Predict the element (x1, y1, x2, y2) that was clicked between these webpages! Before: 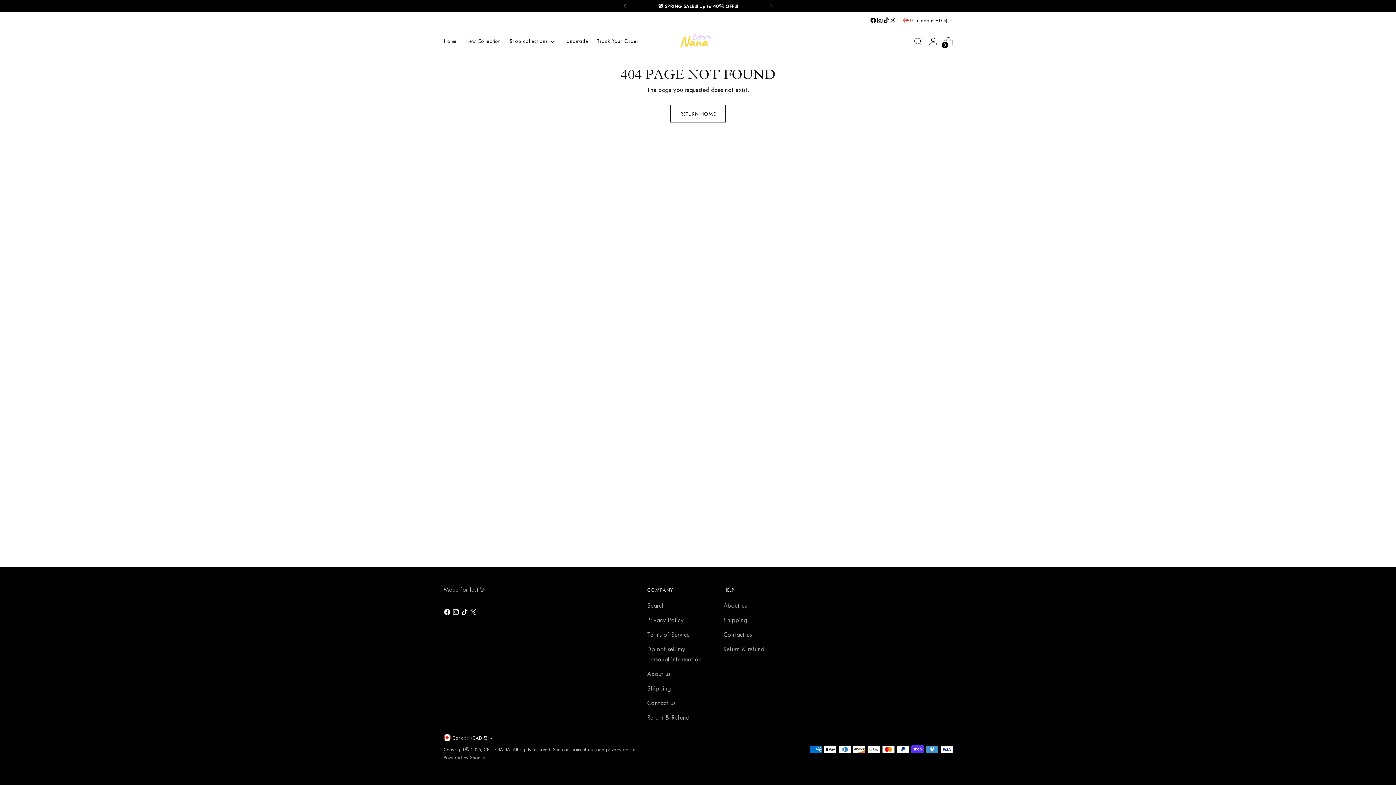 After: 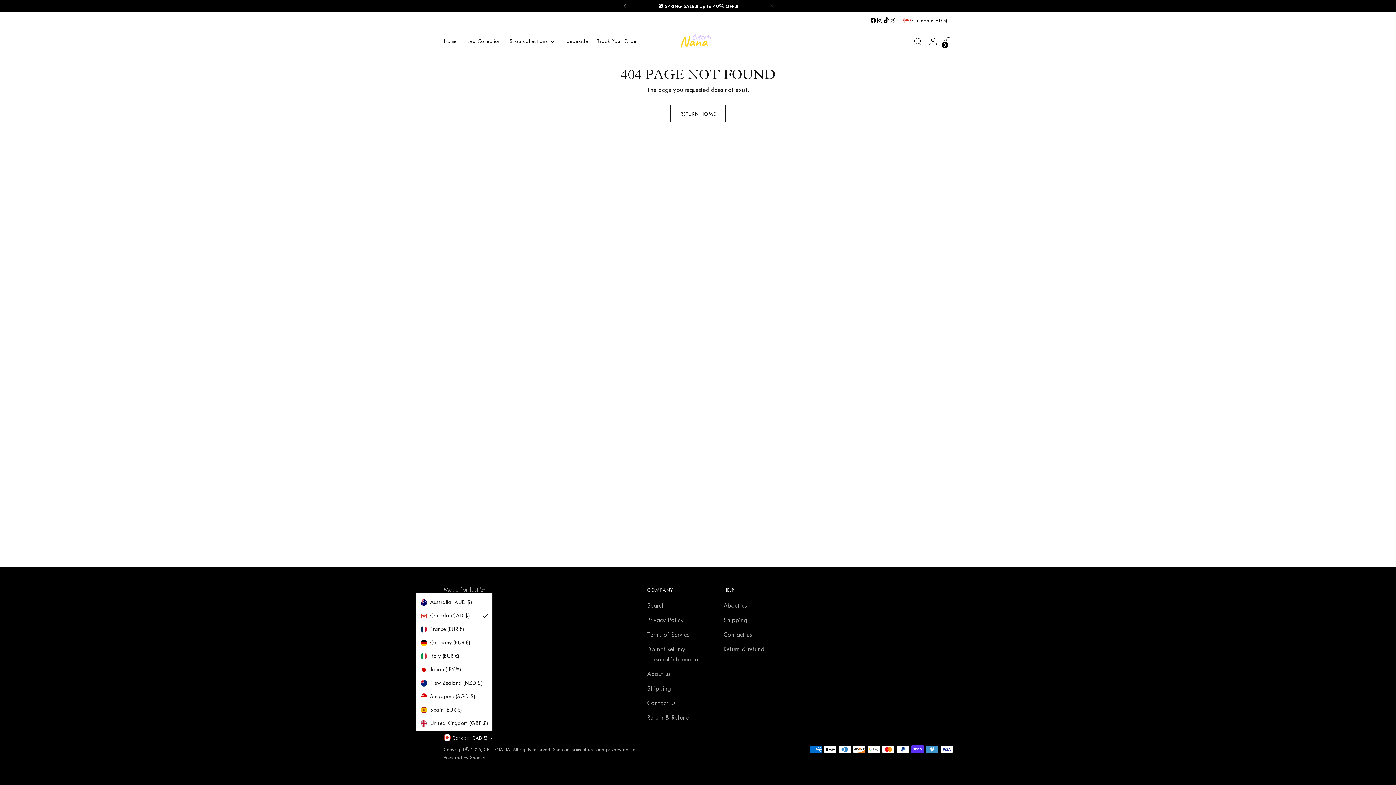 Action: bbox: (443, 734, 492, 741) label: Canada (CAD $)